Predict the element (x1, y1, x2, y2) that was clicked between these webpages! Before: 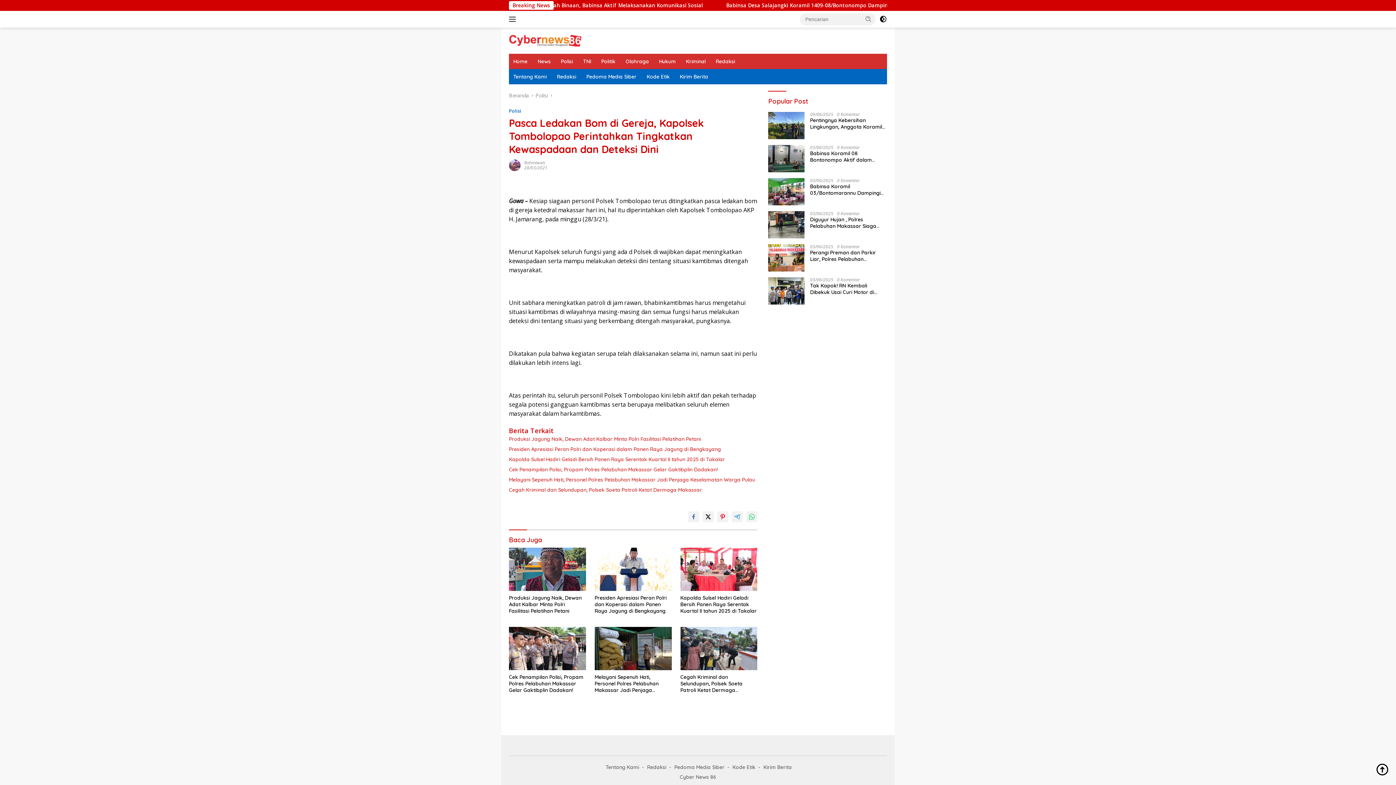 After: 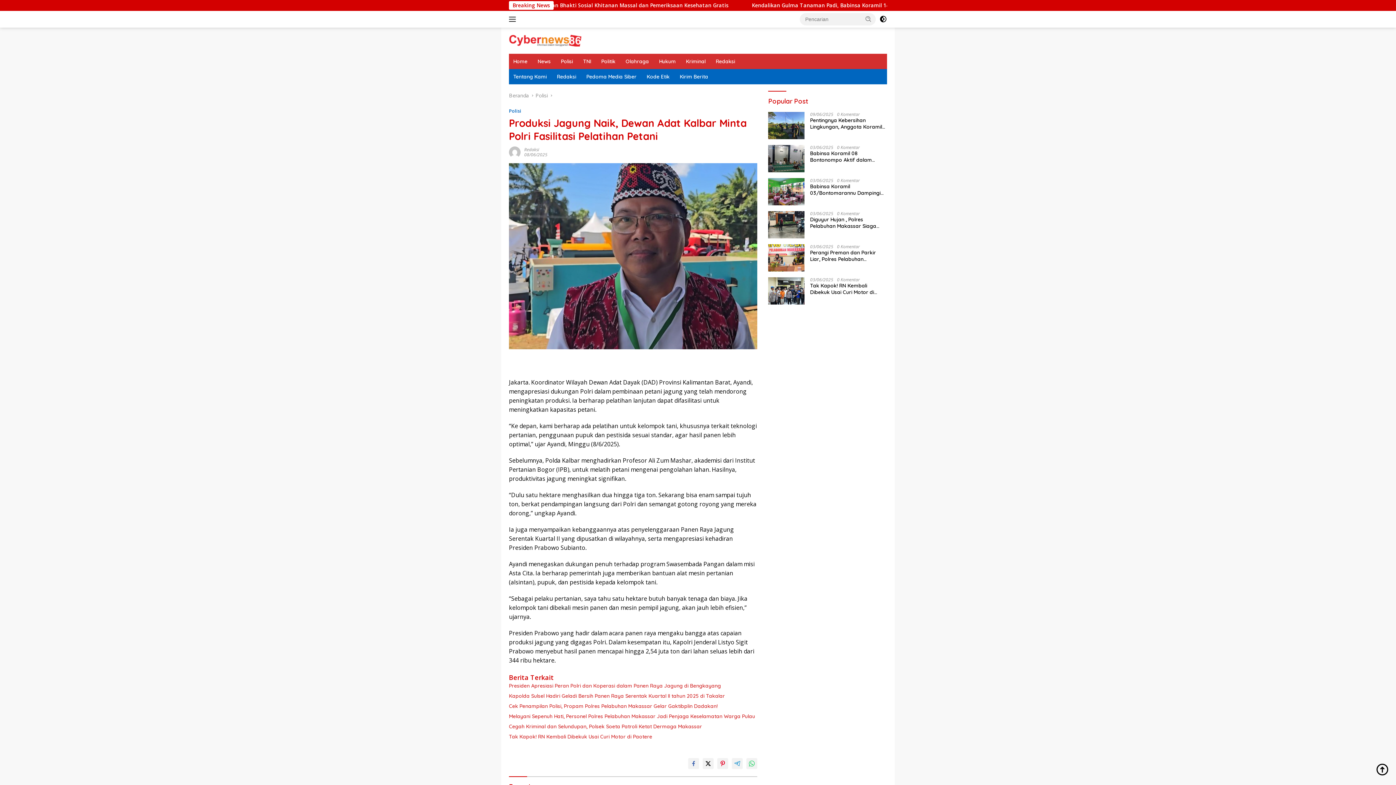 Action: label: Produksi Jagung Naik, Dewan Adat Kalbar Minta Polri Fasilitasi Pelatihan Petani bbox: (509, 436, 757, 442)